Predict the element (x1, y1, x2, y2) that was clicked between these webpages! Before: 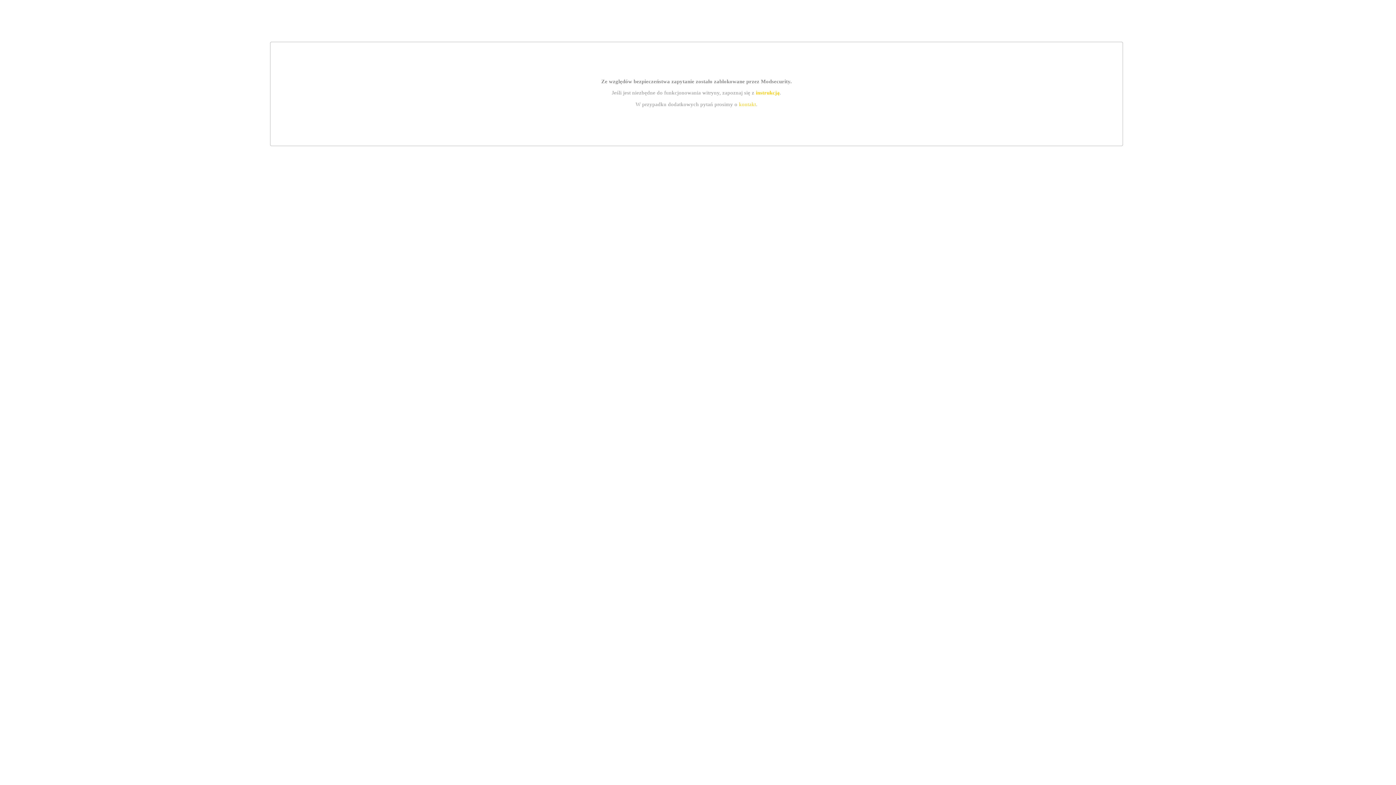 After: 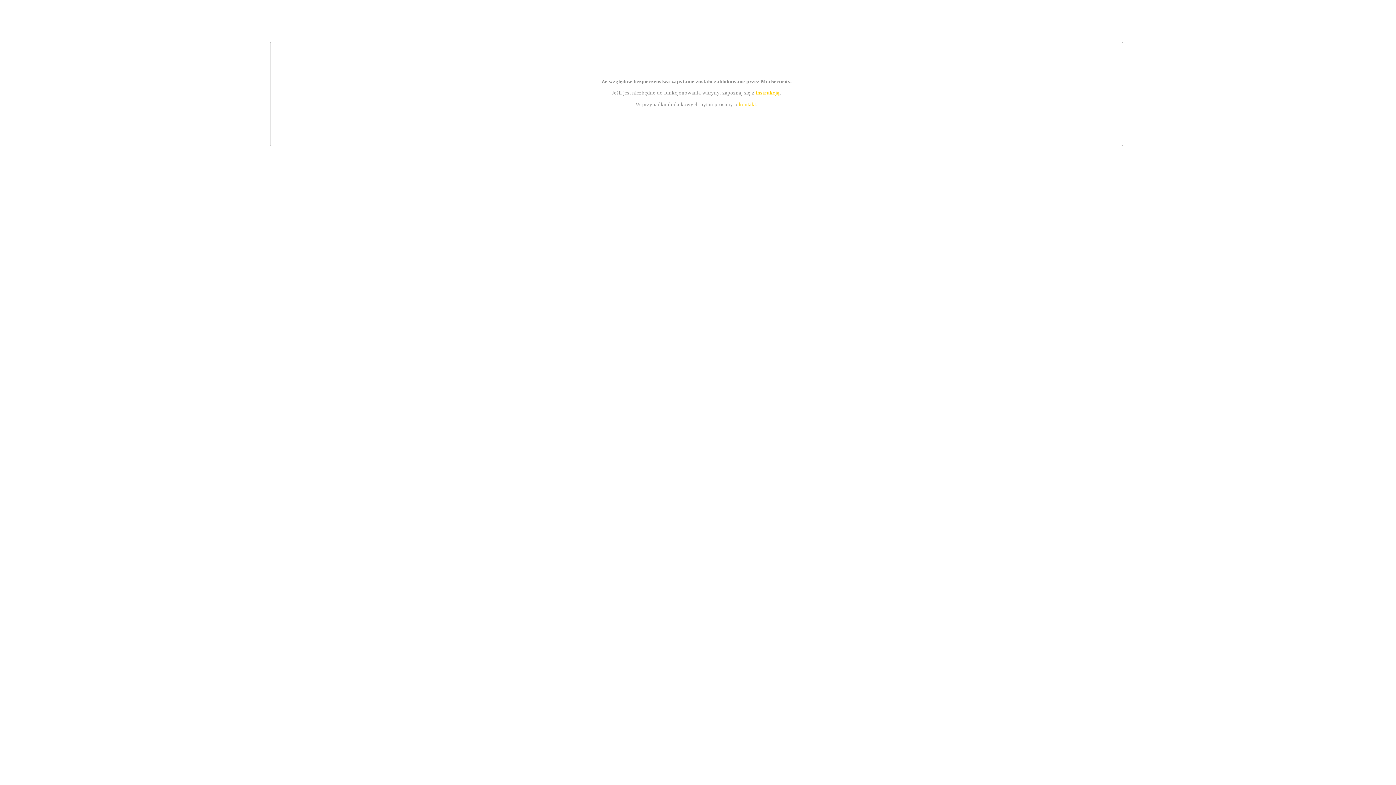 Action: bbox: (739, 101, 756, 107) label: kontakt